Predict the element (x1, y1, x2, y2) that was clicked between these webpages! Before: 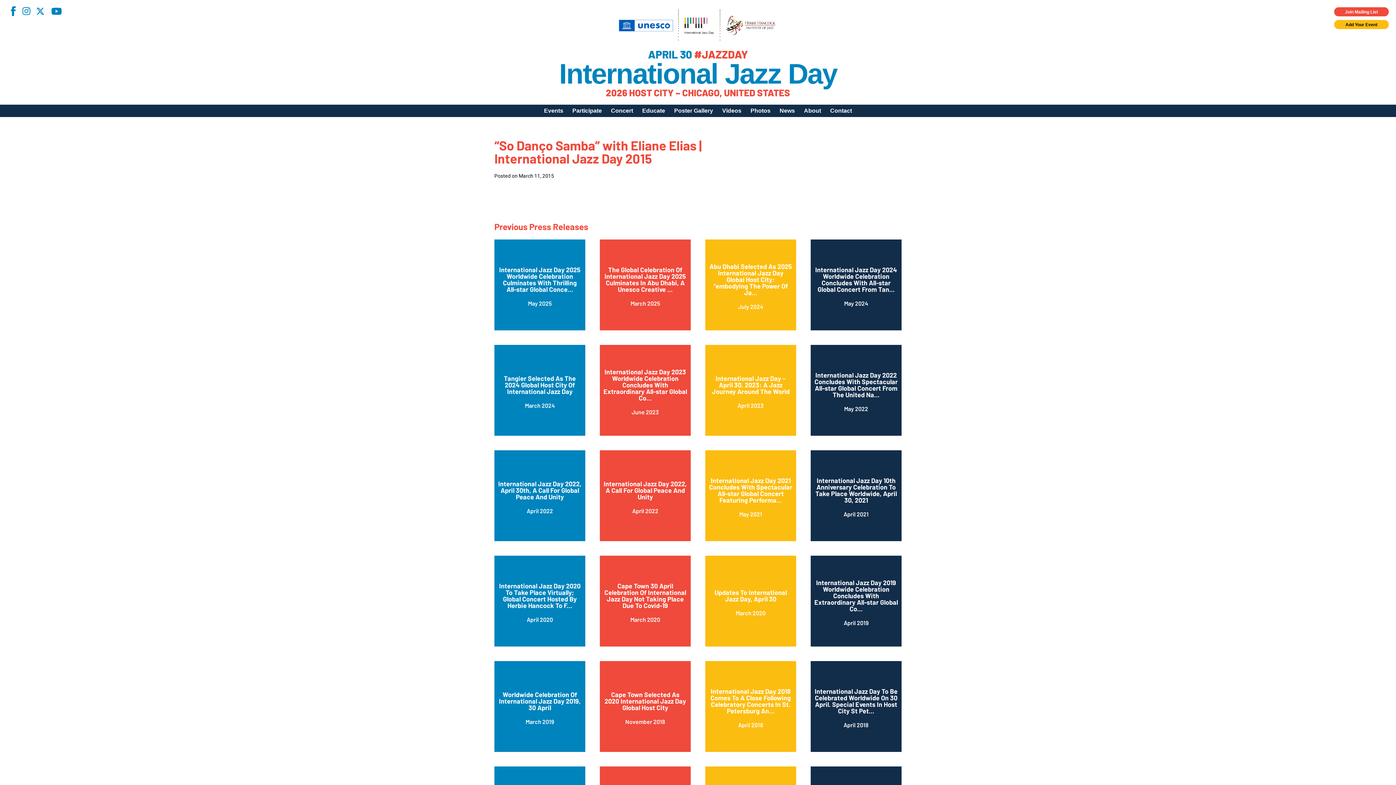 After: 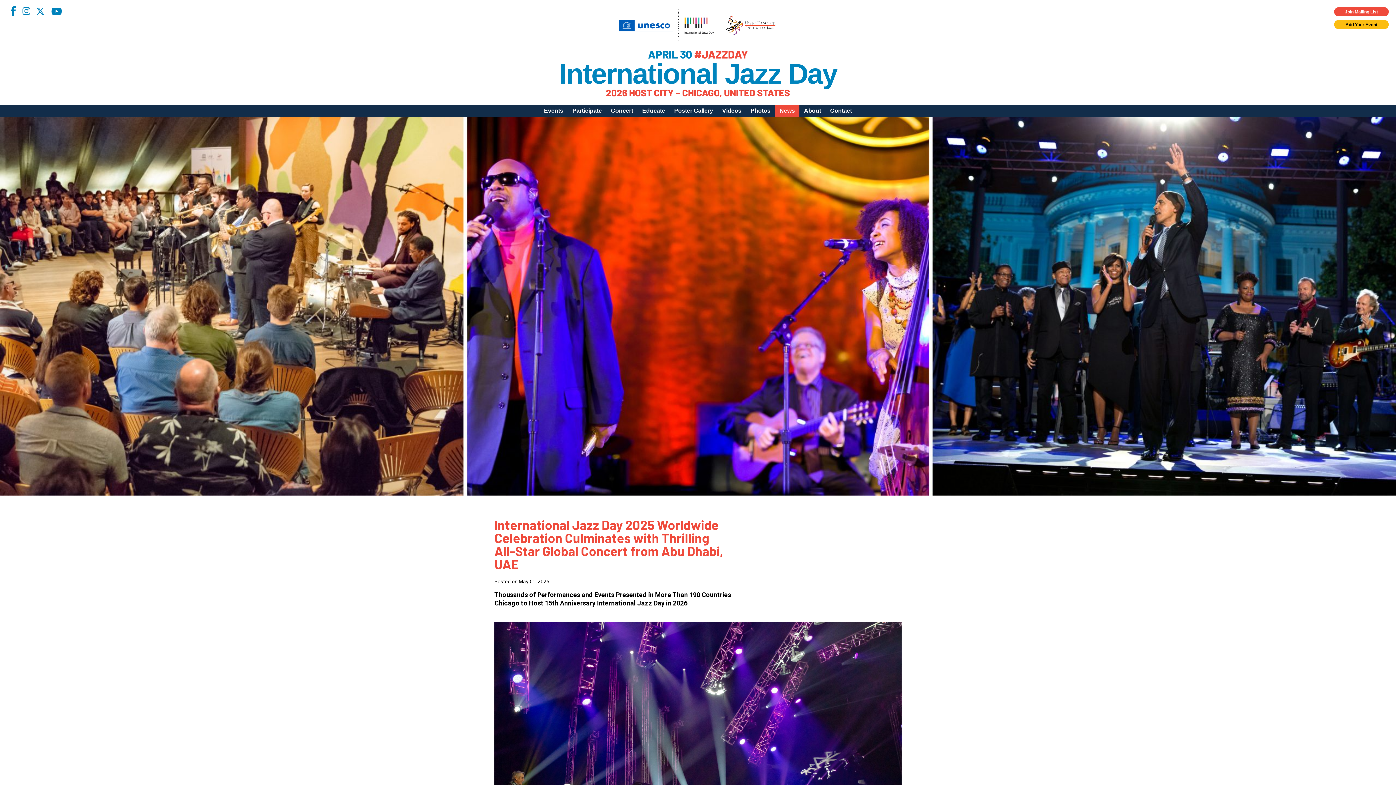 Action: bbox: (775, 104, 799, 117) label: News